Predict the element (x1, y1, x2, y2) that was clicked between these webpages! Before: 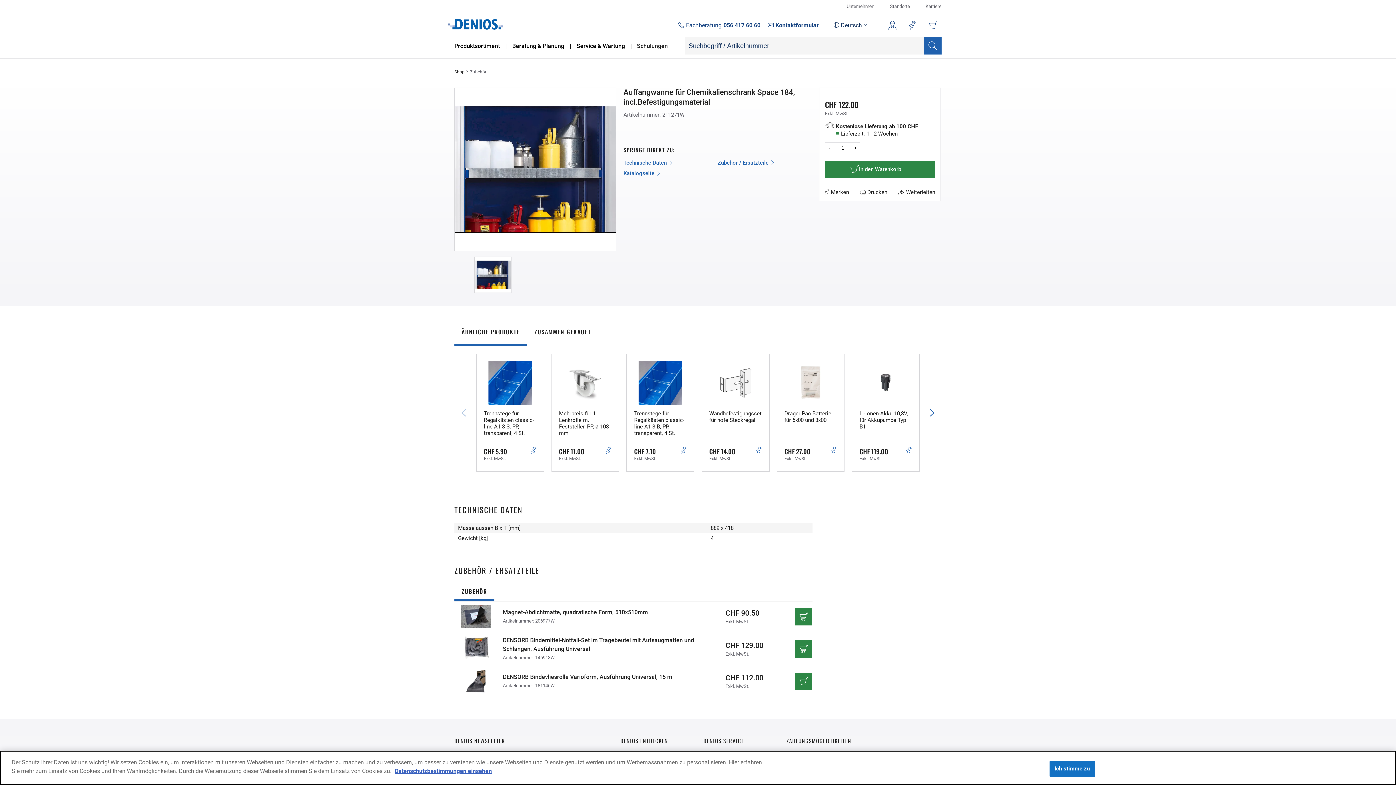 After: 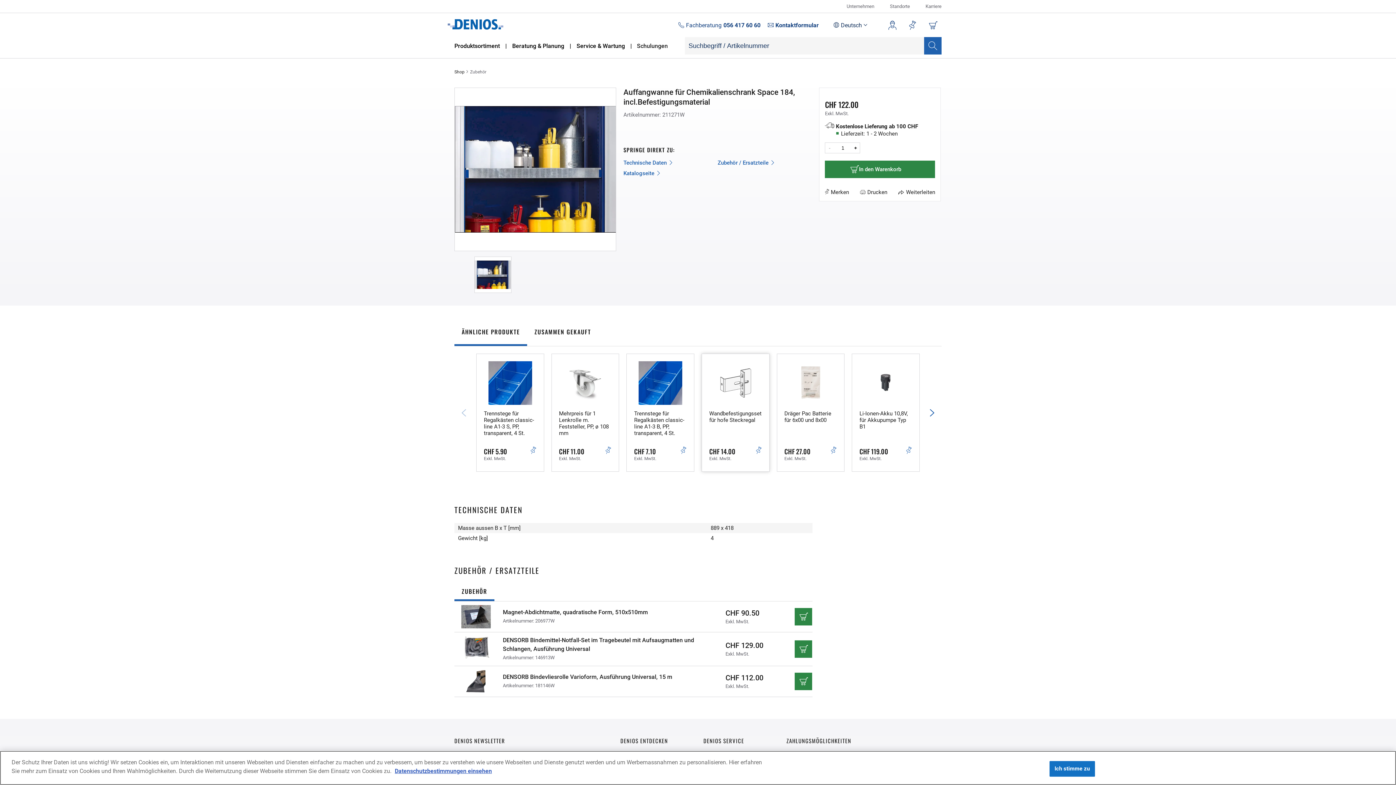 Action: bbox: (755, 449, 762, 455) label: Zur Merkliste hinzufügen